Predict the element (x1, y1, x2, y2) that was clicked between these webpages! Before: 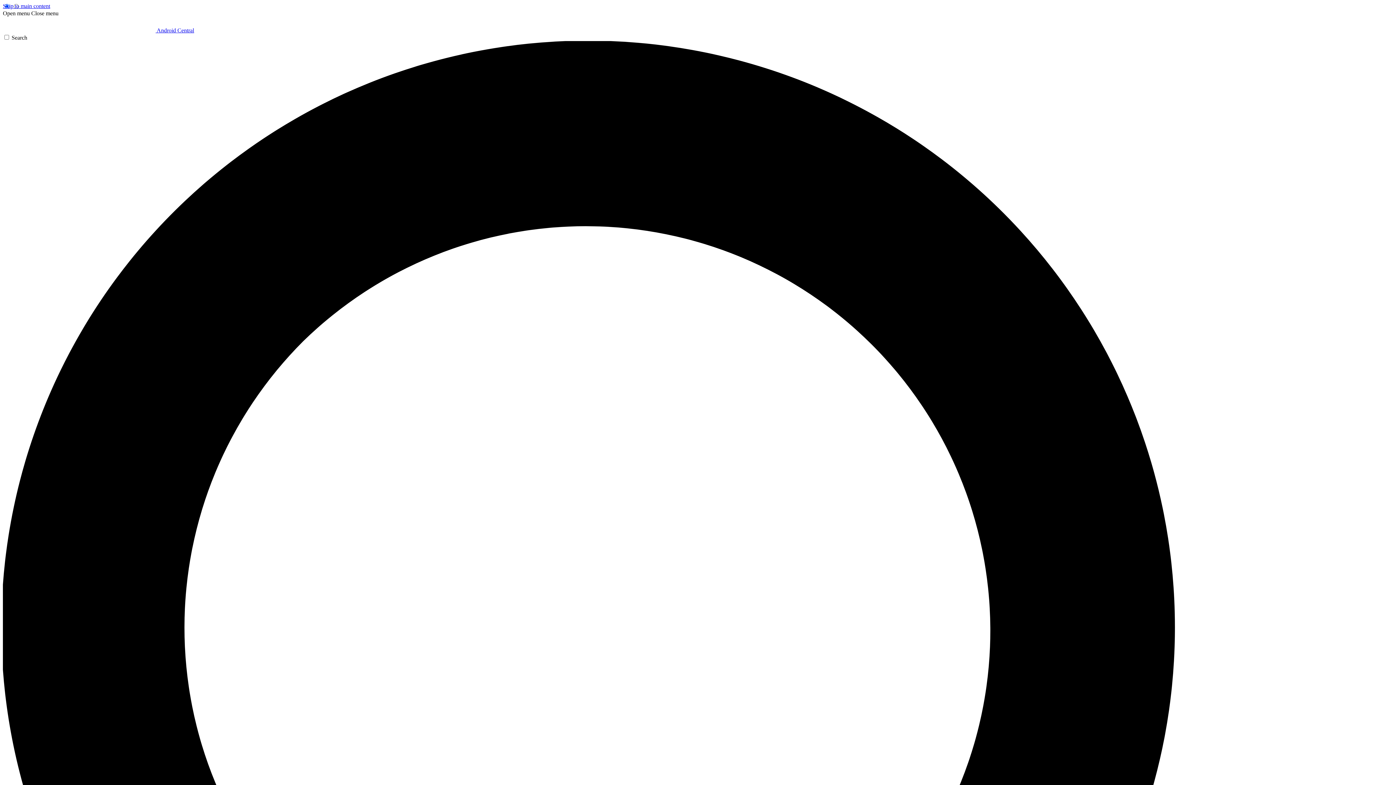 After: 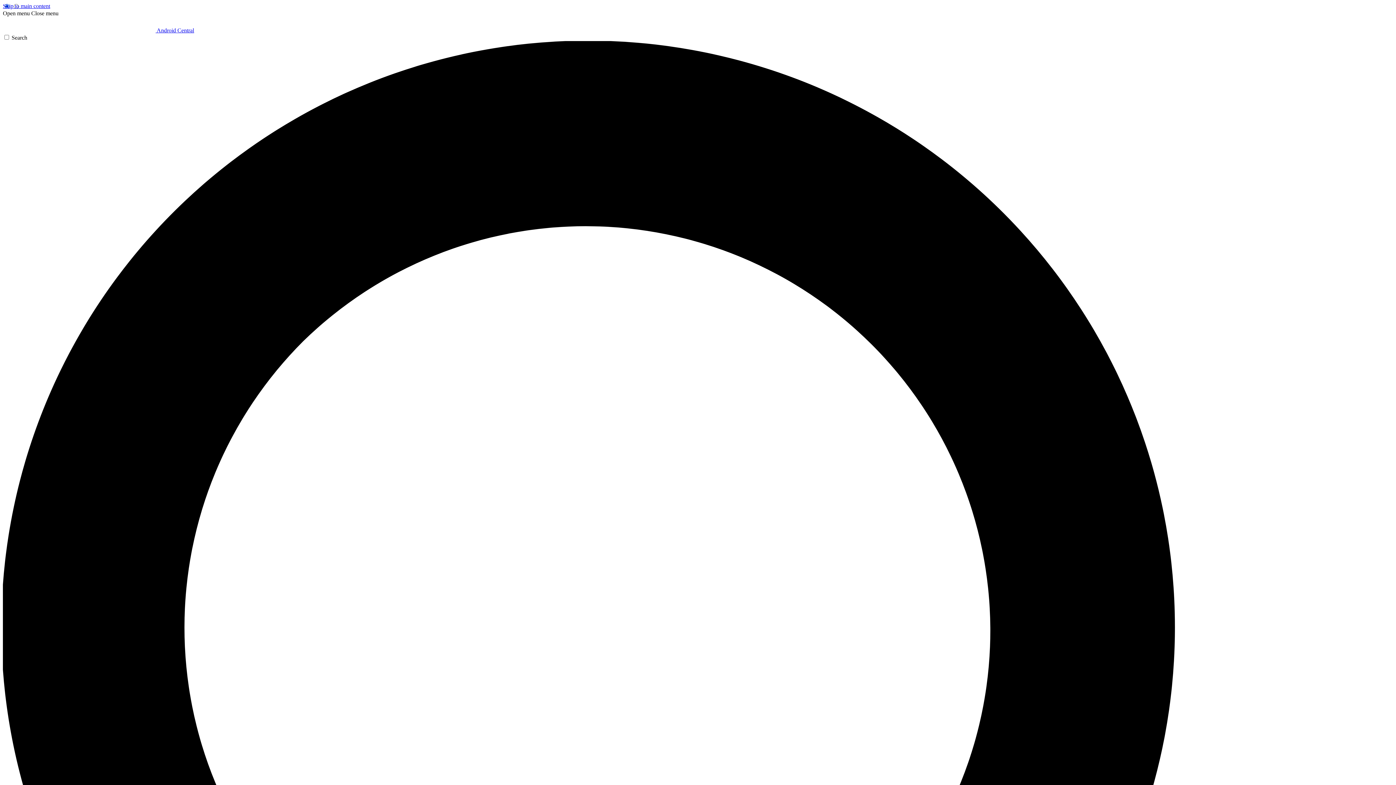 Action: label: Close menu bbox: (31, 10, 58, 16)